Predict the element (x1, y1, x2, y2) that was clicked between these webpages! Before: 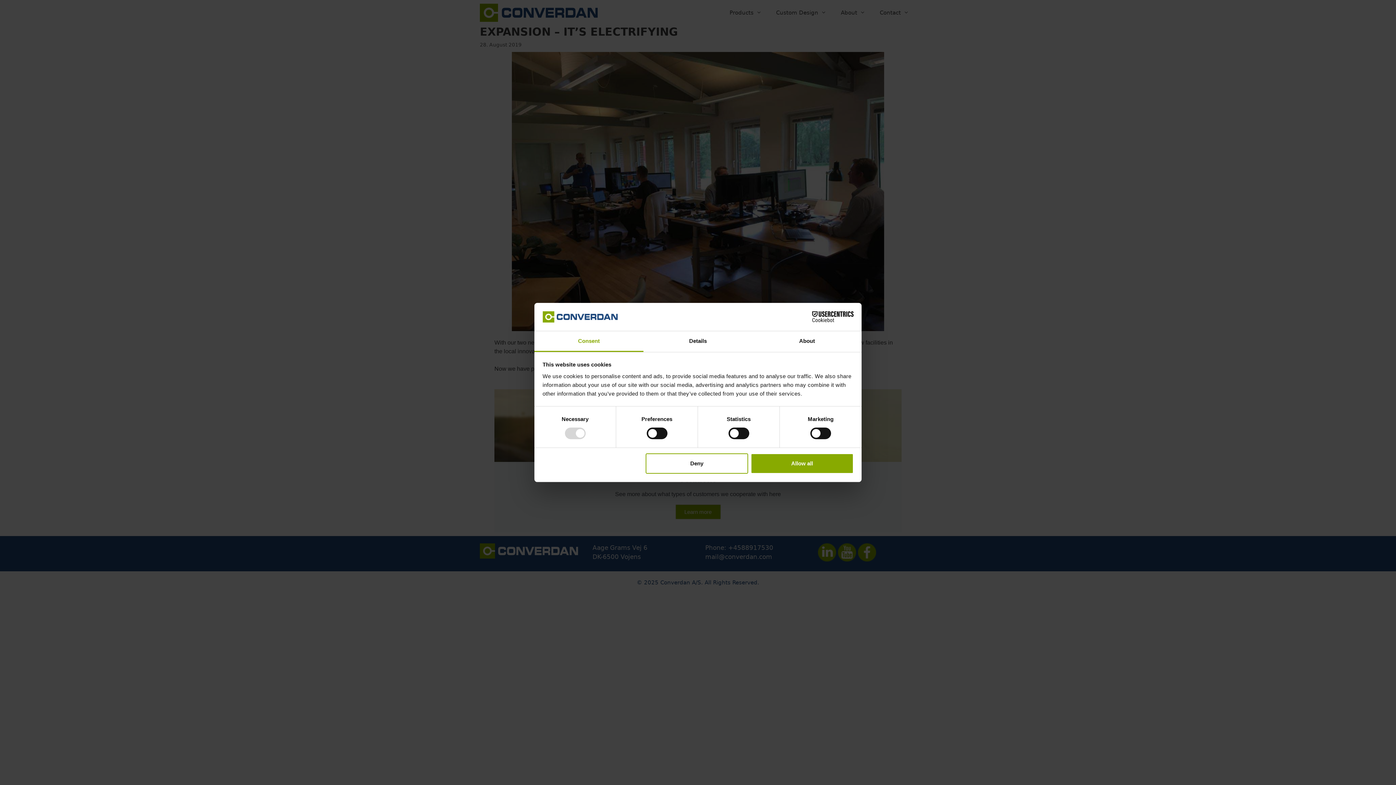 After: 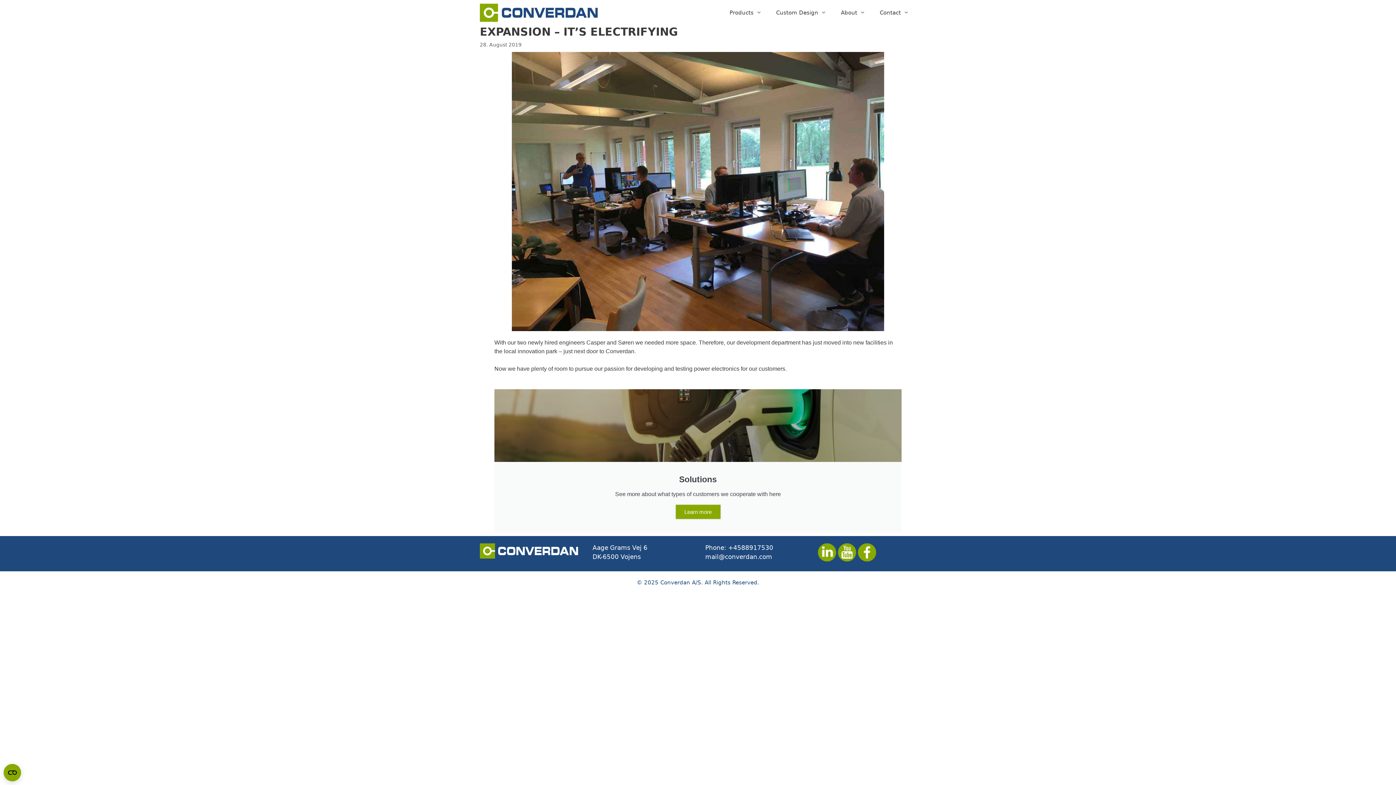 Action: label: Allow all bbox: (751, 453, 853, 473)